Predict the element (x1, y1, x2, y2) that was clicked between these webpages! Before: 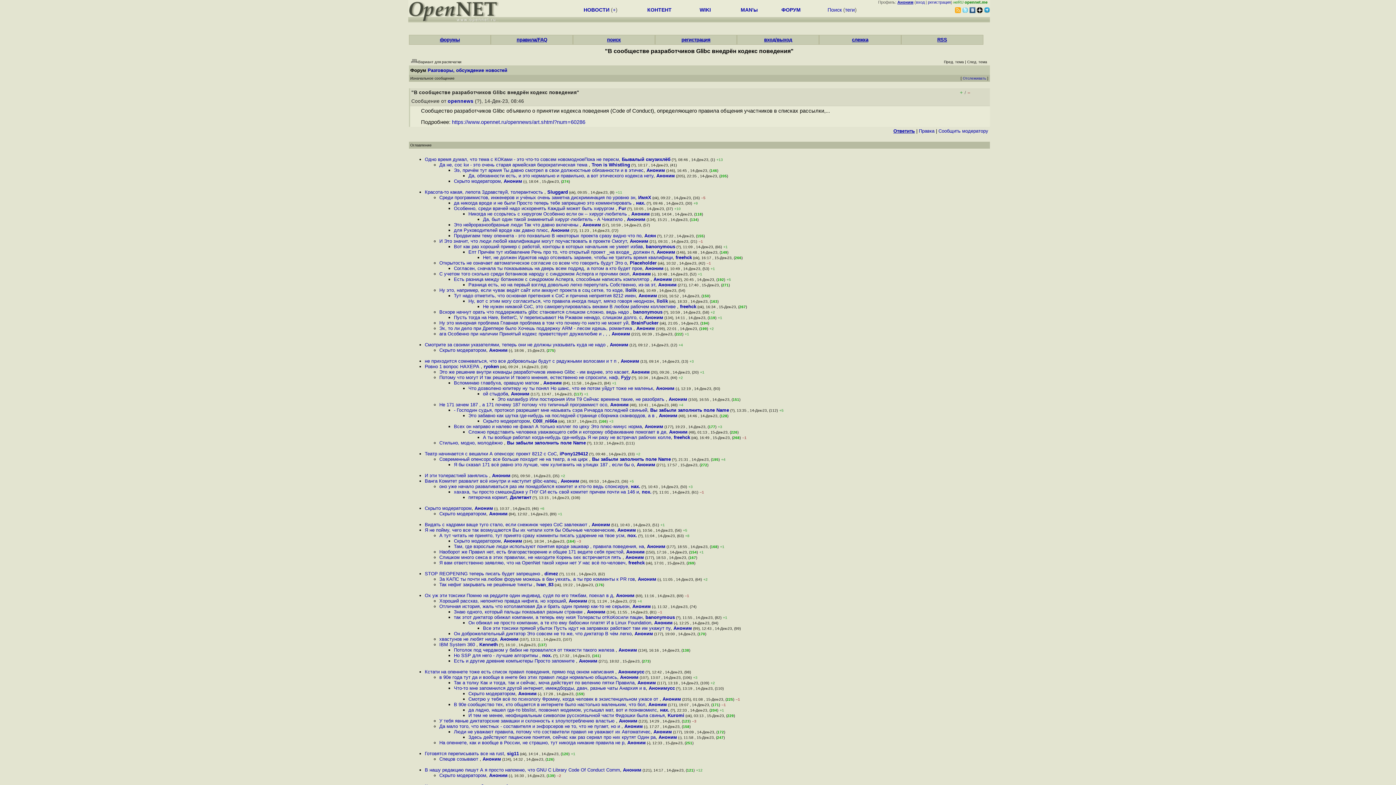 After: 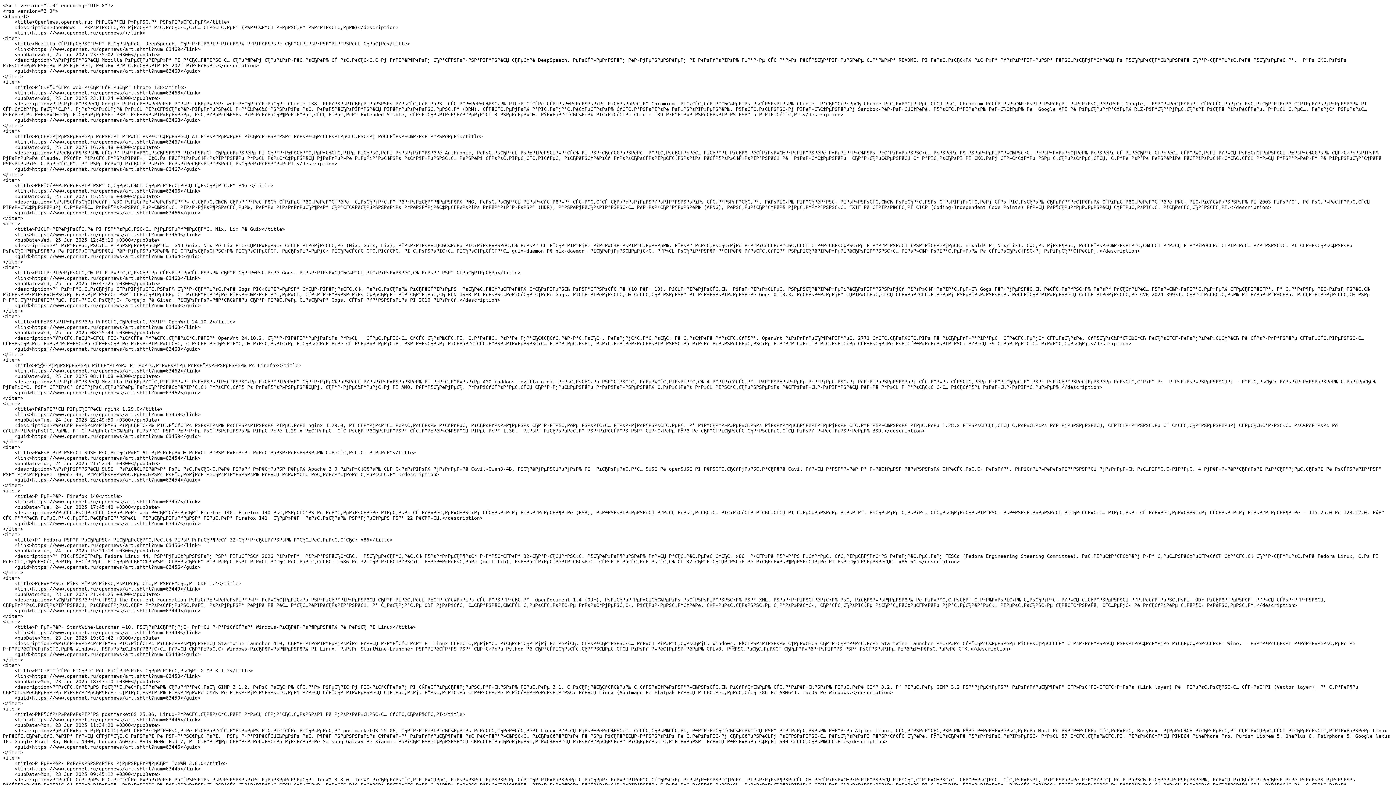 Action: bbox: (955, 8, 960, 14)